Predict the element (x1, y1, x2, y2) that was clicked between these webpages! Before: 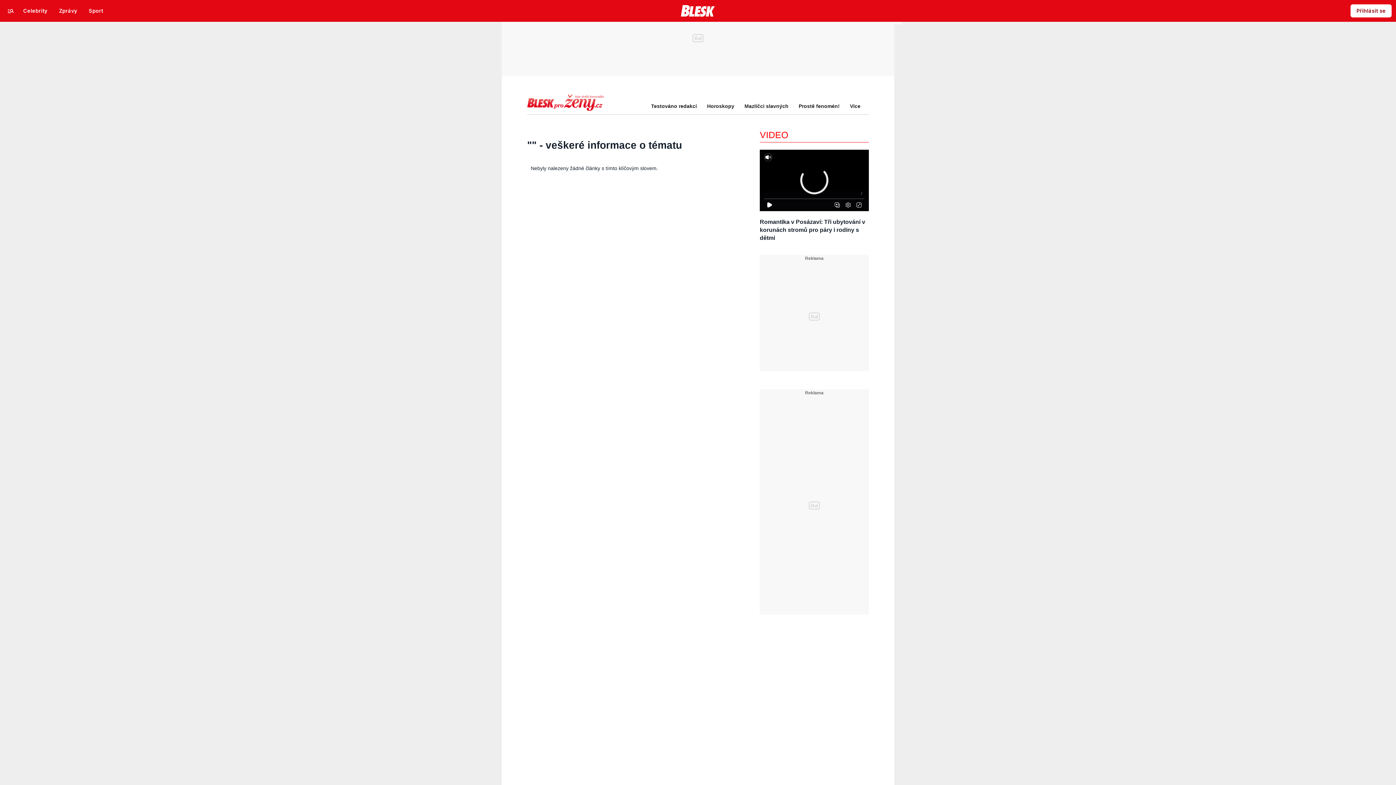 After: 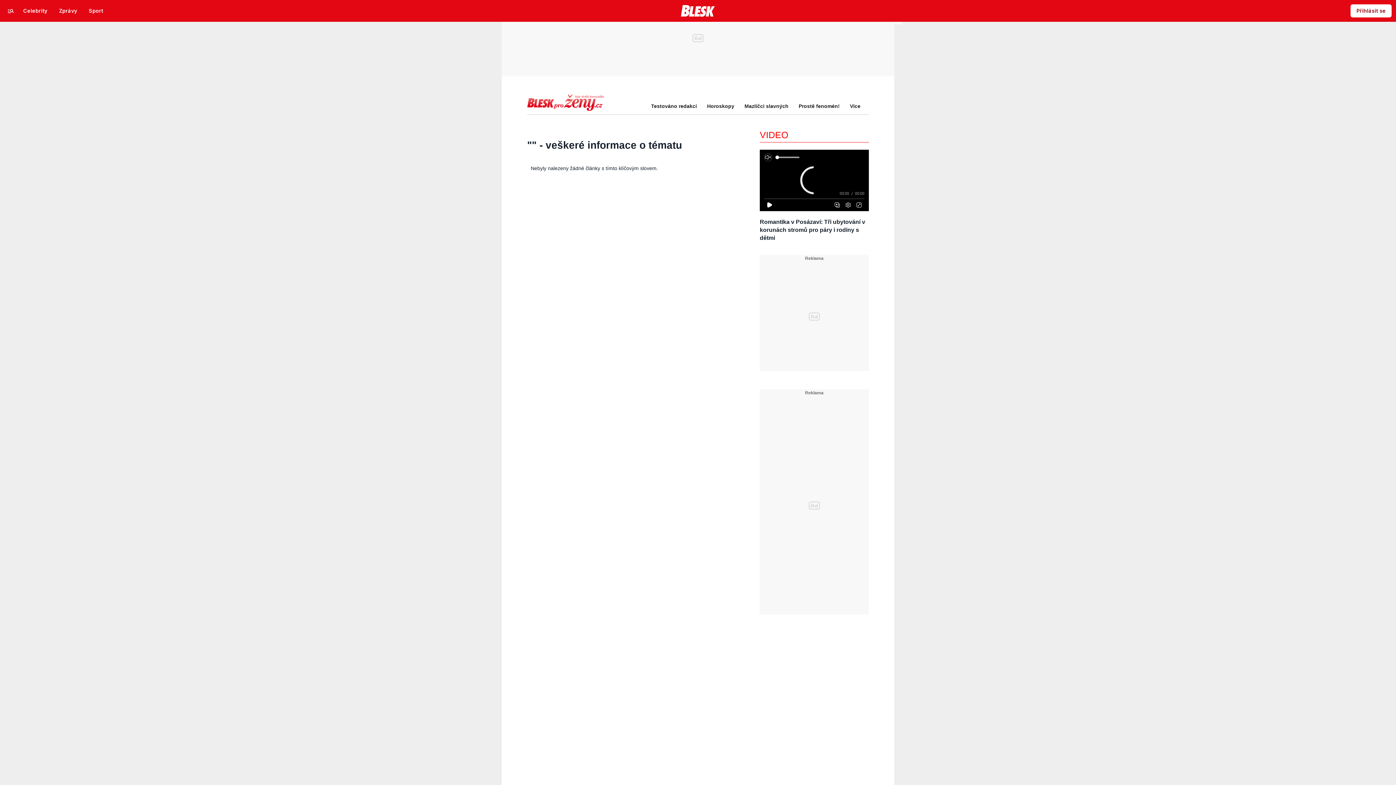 Action: bbox: (764, 153, 772, 161)